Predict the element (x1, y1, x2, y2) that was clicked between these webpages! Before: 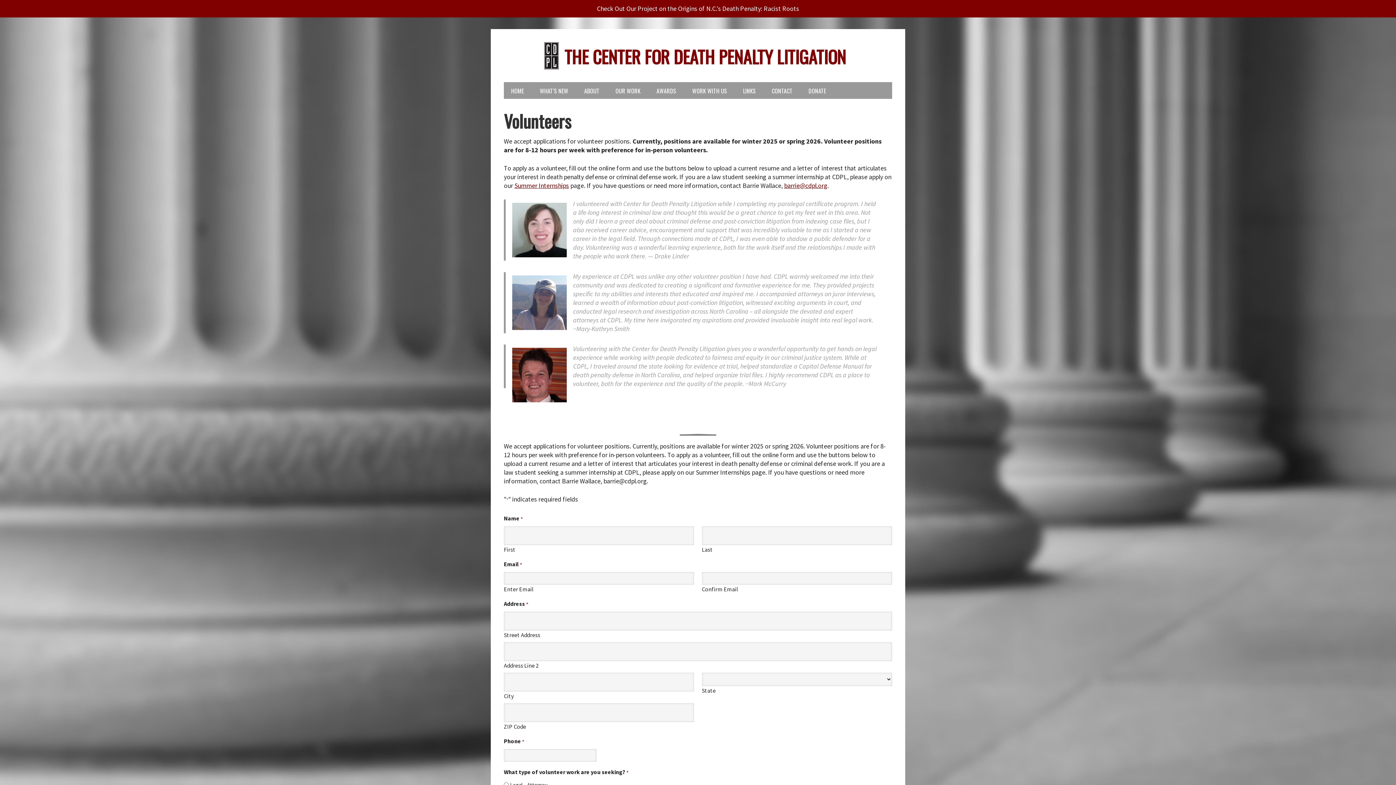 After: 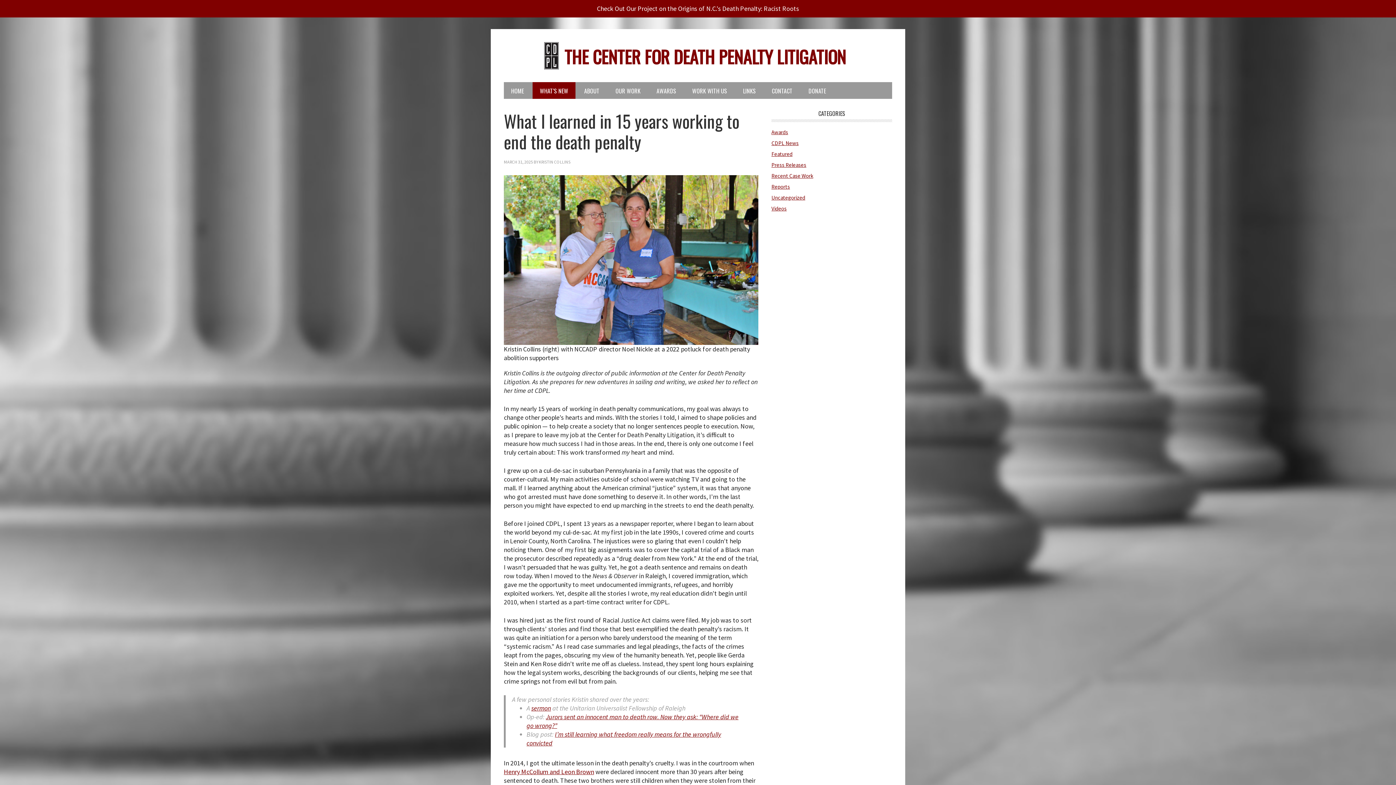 Action: bbox: (532, 82, 575, 98) label: WHAT’S NEW